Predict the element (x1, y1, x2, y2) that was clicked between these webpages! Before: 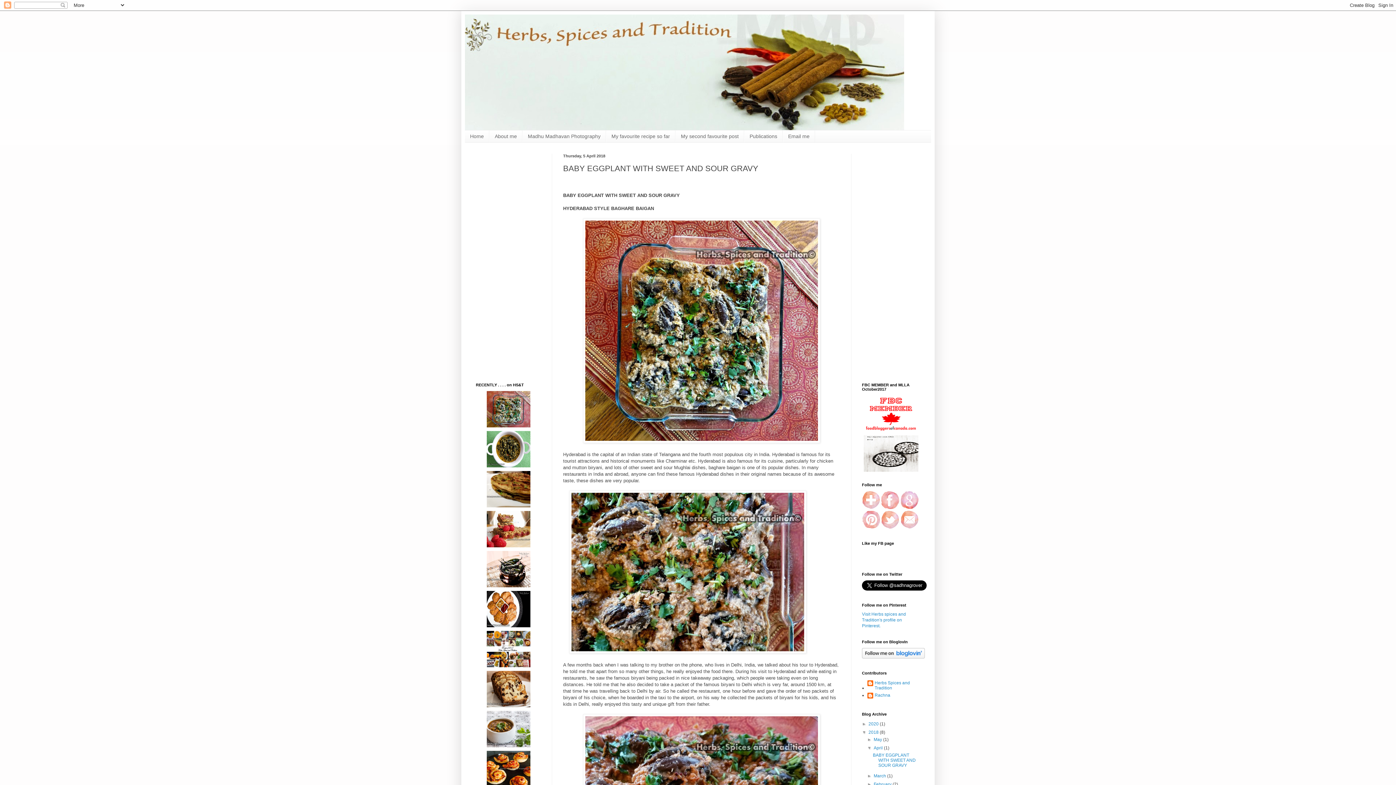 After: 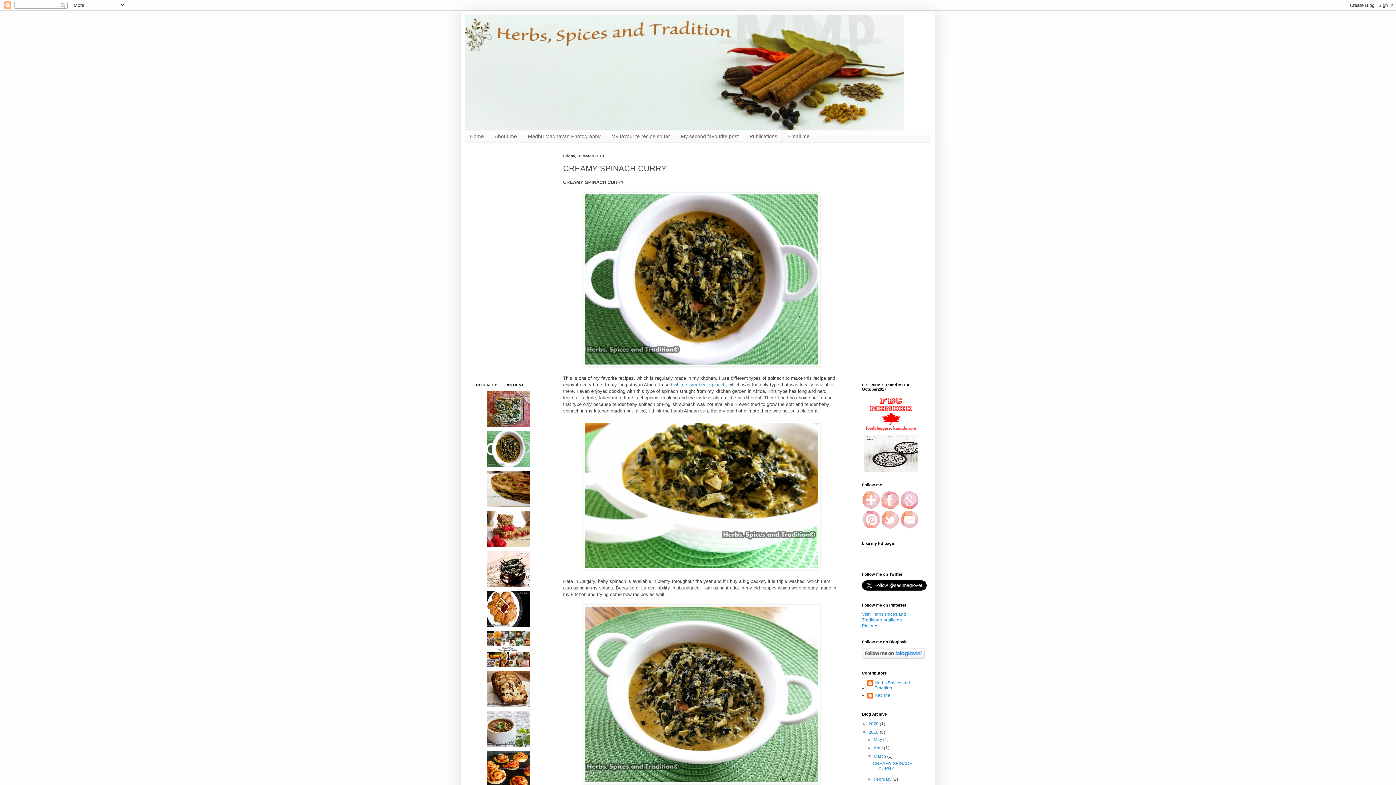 Action: bbox: (476, 431, 541, 467)